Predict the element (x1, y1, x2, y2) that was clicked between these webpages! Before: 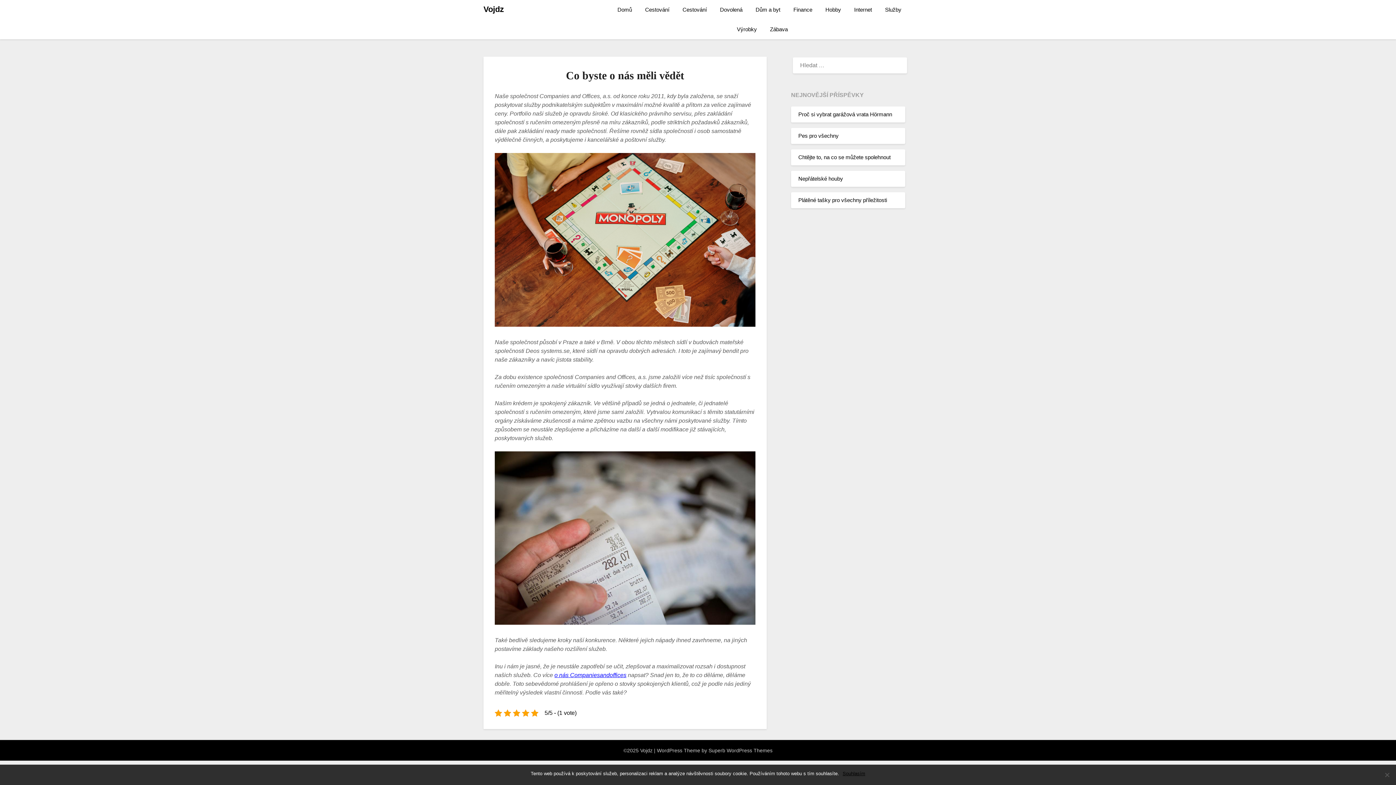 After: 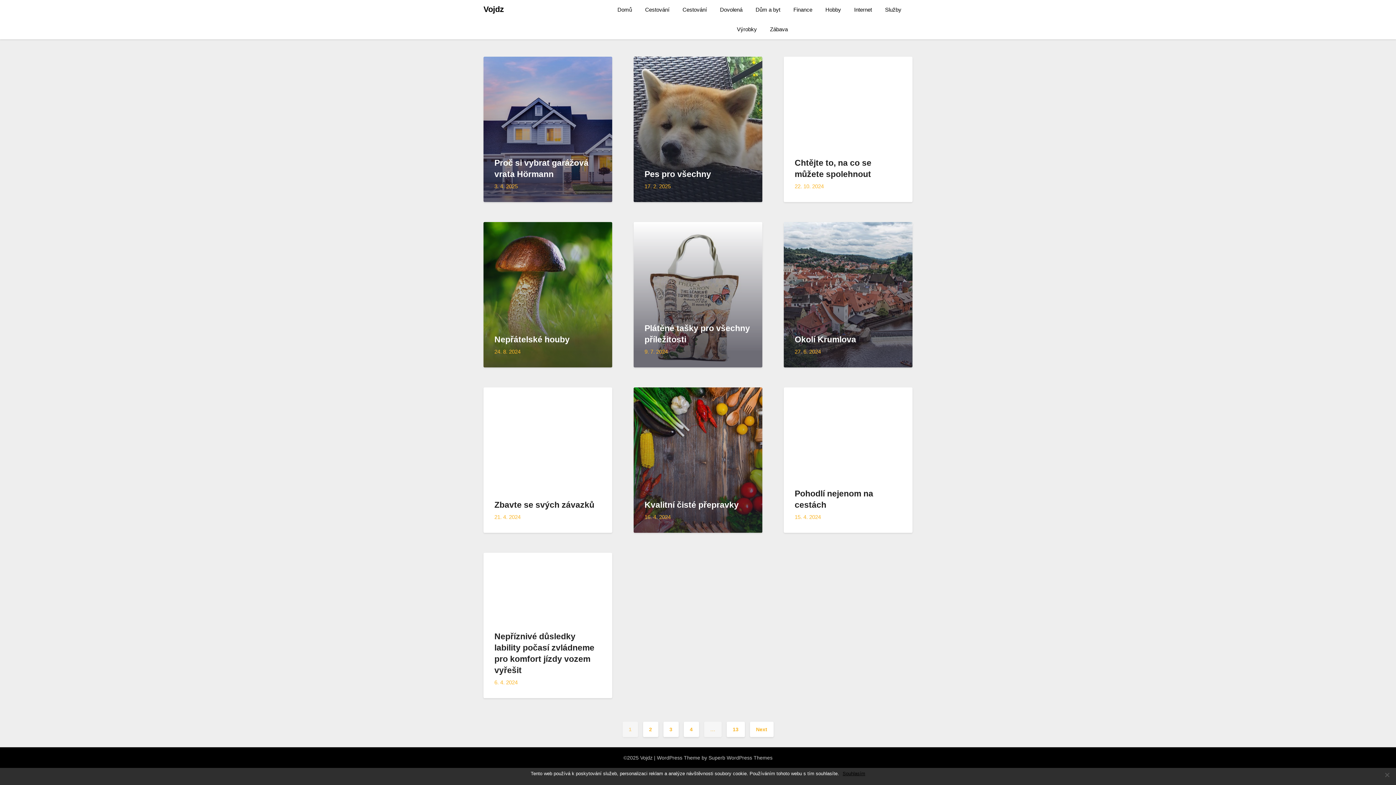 Action: label: Domů bbox: (617, 0, 638, 19)